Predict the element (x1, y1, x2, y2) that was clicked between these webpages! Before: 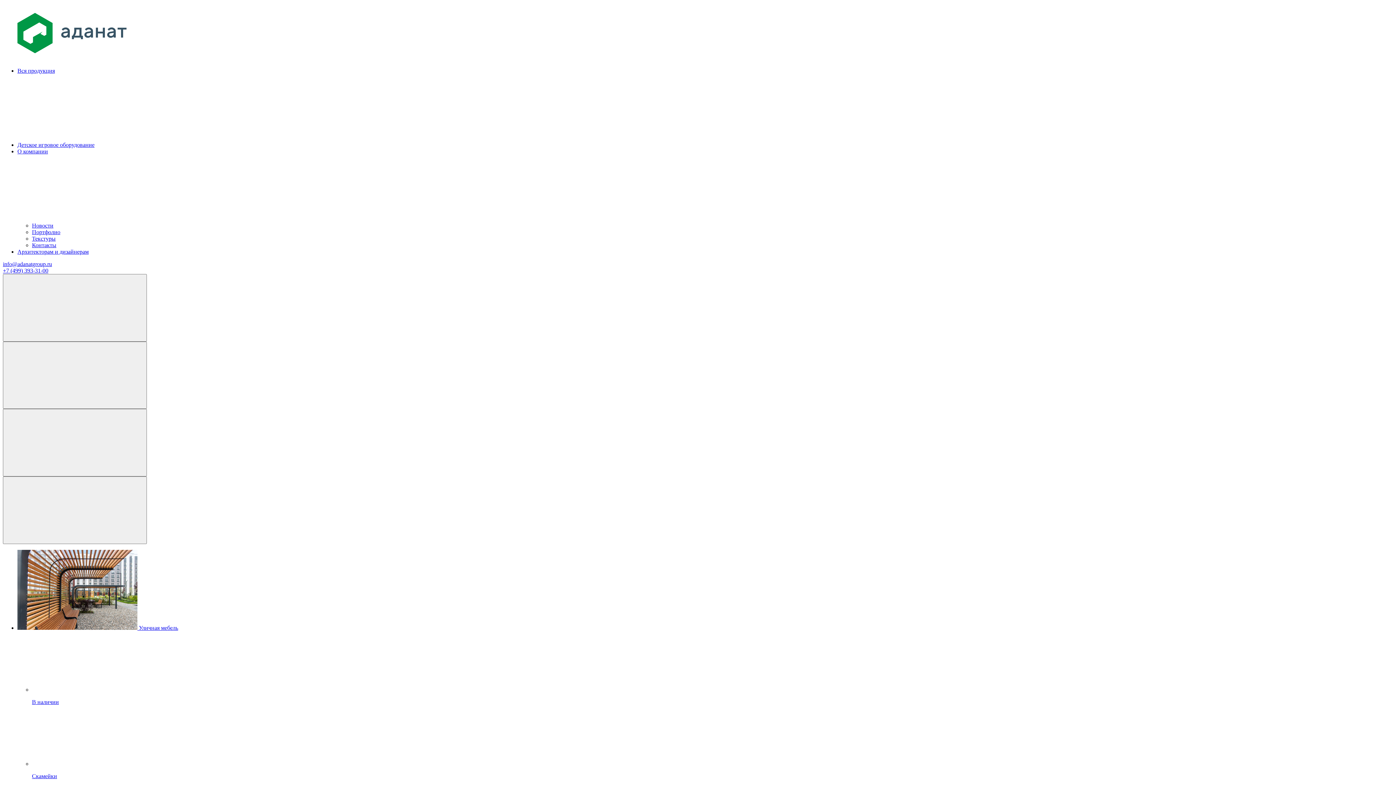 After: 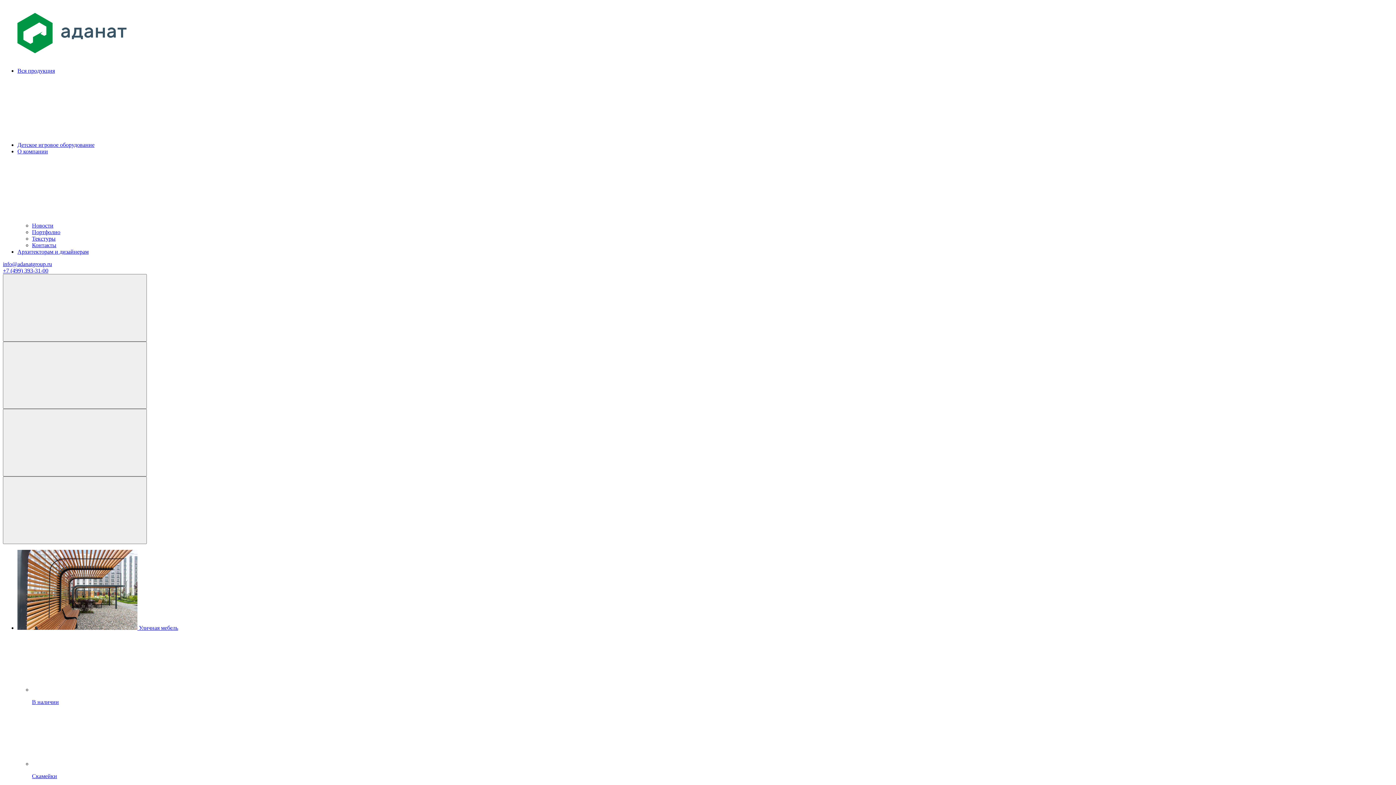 Action: label: В наличии bbox: (32, 637, 1393, 705)